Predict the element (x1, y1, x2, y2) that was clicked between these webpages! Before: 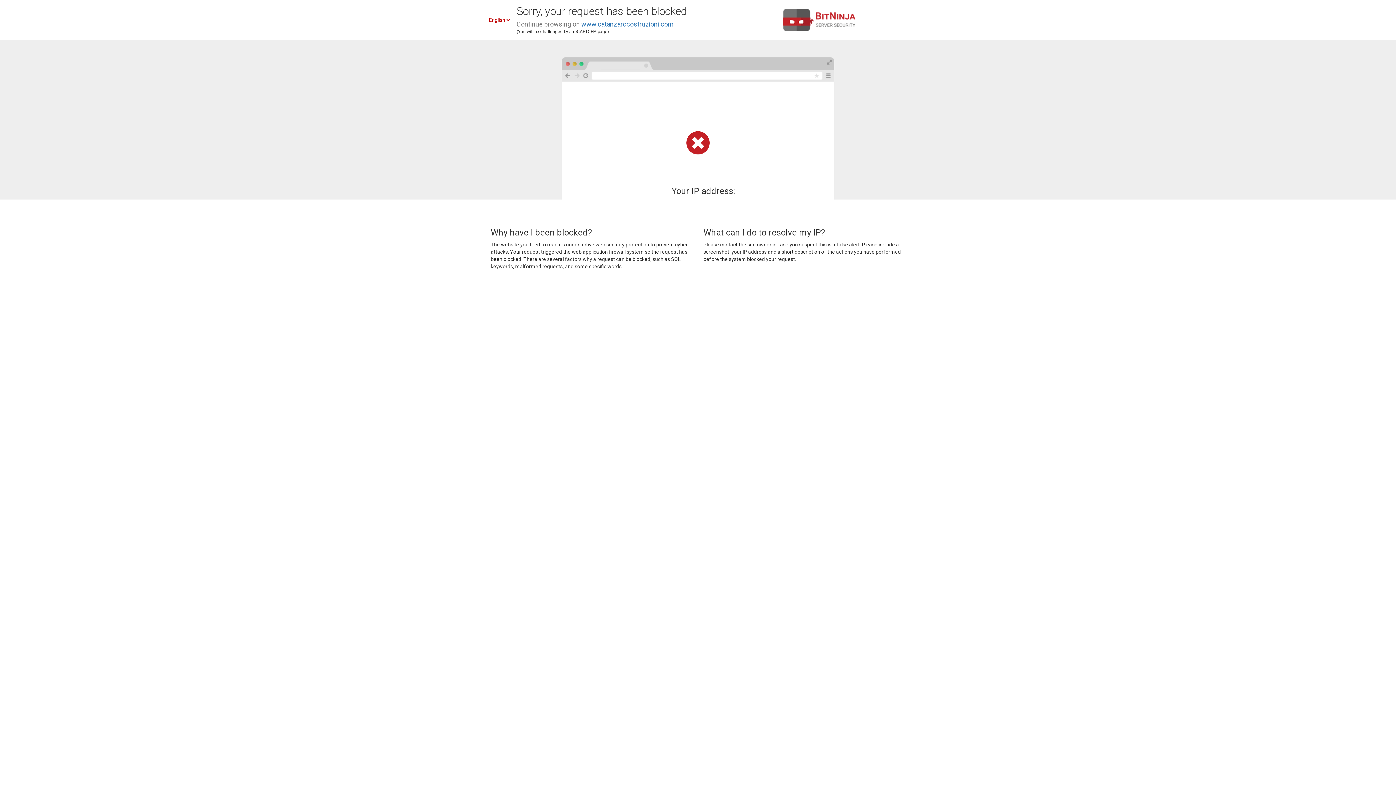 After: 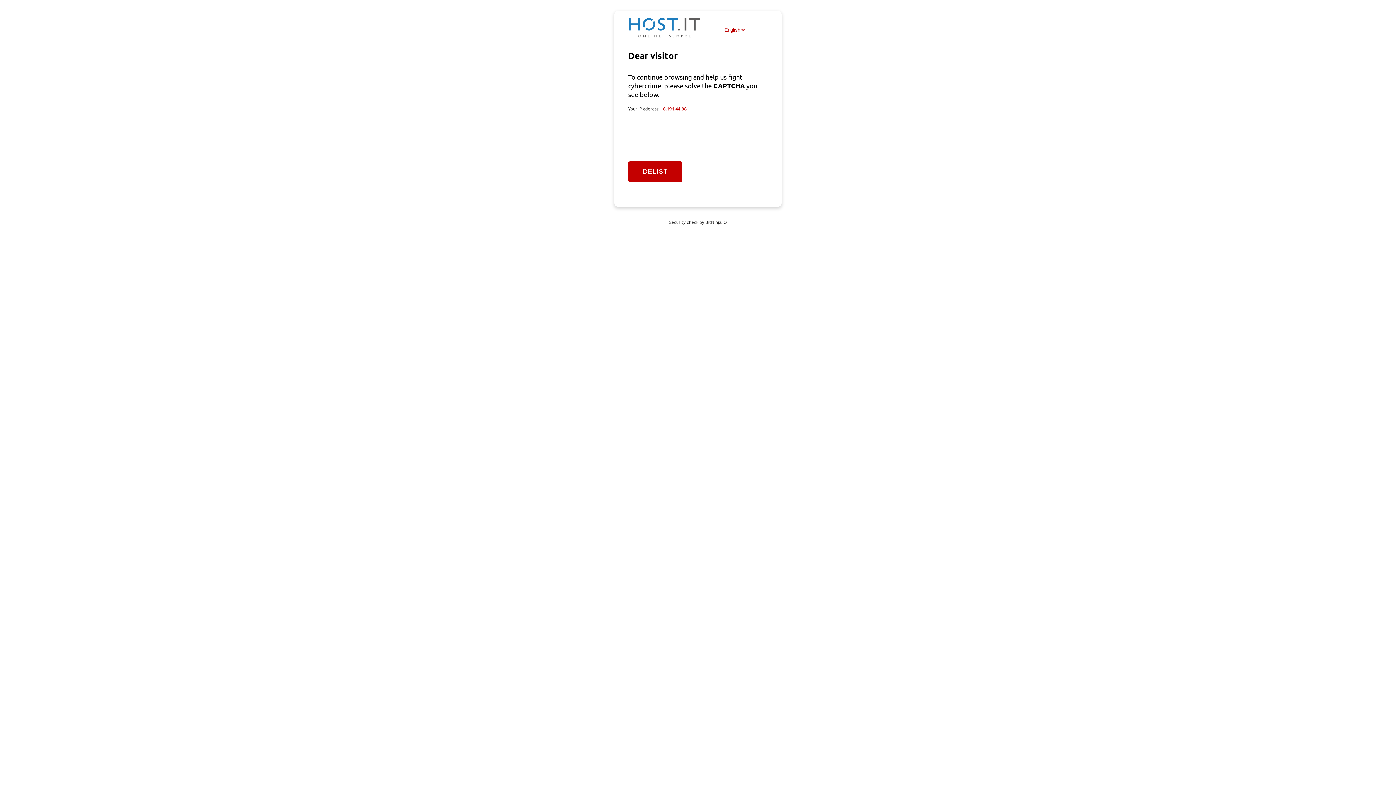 Action: bbox: (581, 20, 673, 28) label: www.catanzarocostruzioni.com